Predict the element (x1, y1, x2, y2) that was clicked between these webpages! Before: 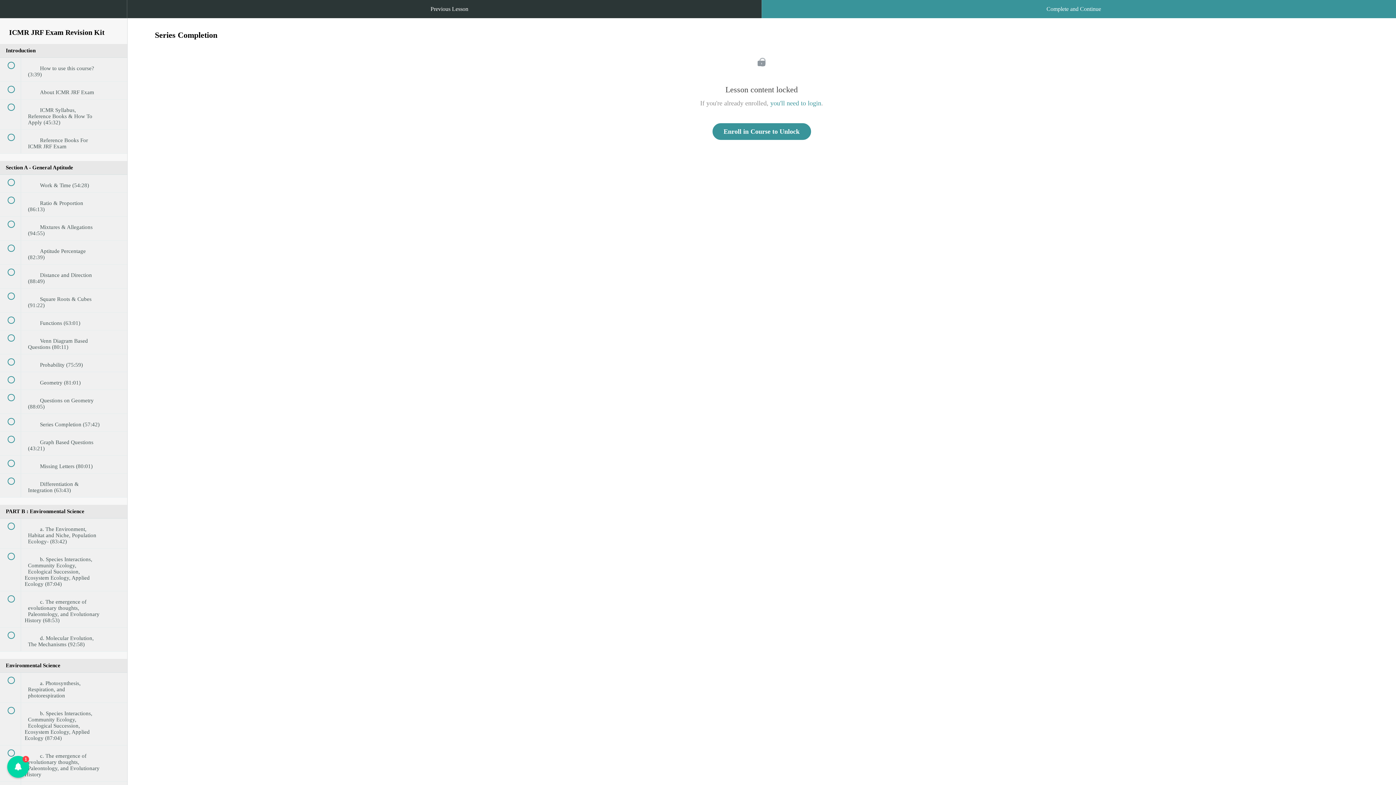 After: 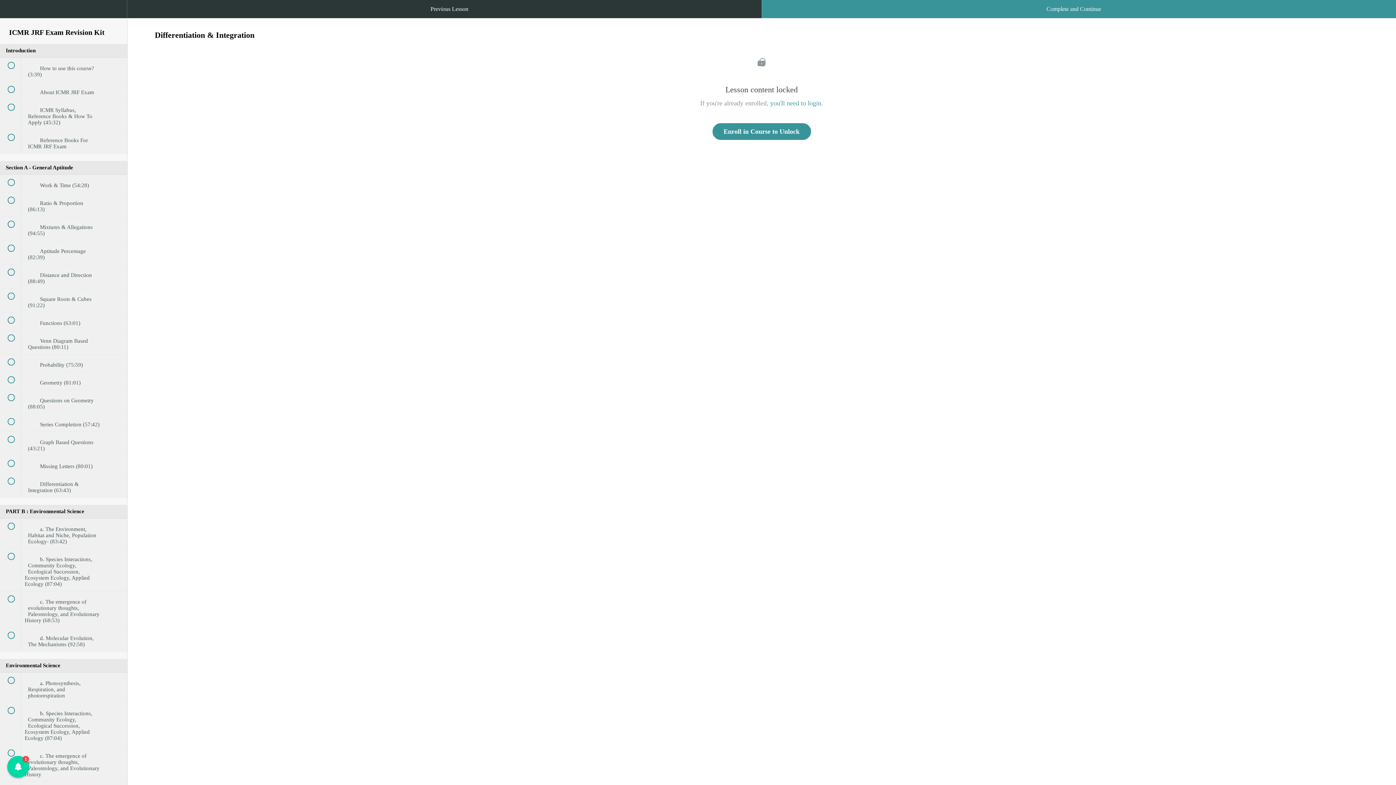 Action: label:  
 Differentiation & Integration (63:43) bbox: (0, 473, 127, 497)